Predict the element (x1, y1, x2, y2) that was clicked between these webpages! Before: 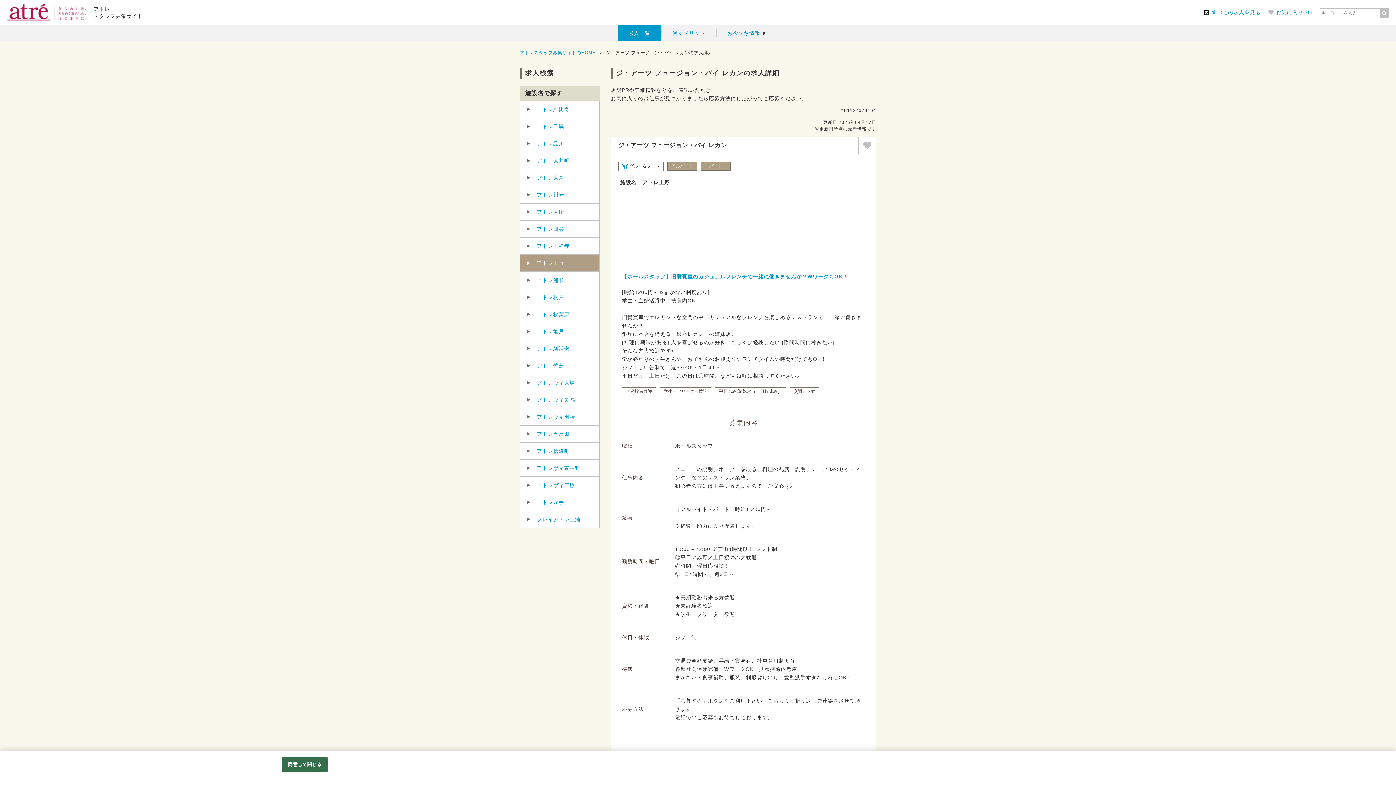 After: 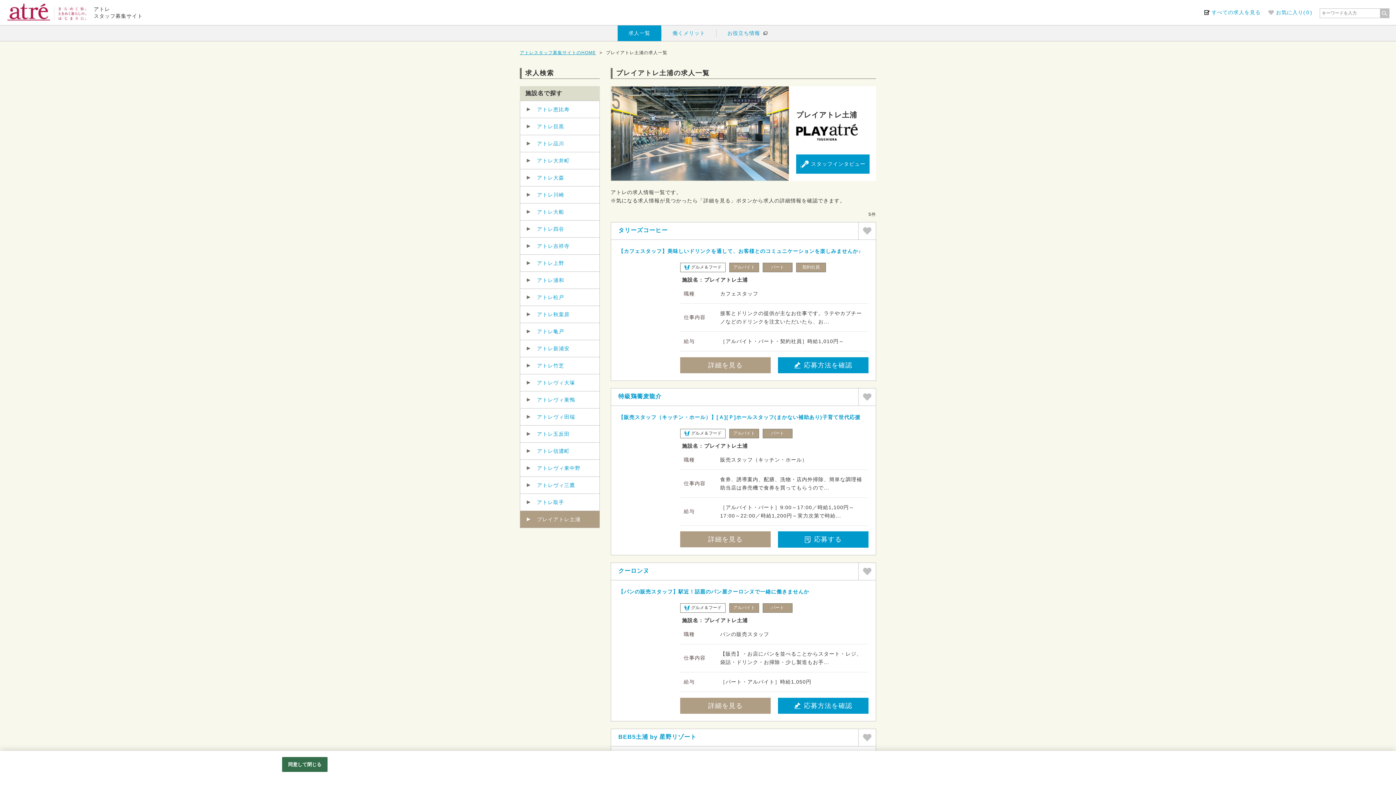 Action: bbox: (520, 511, 599, 528) label: プレイアトレ土浦